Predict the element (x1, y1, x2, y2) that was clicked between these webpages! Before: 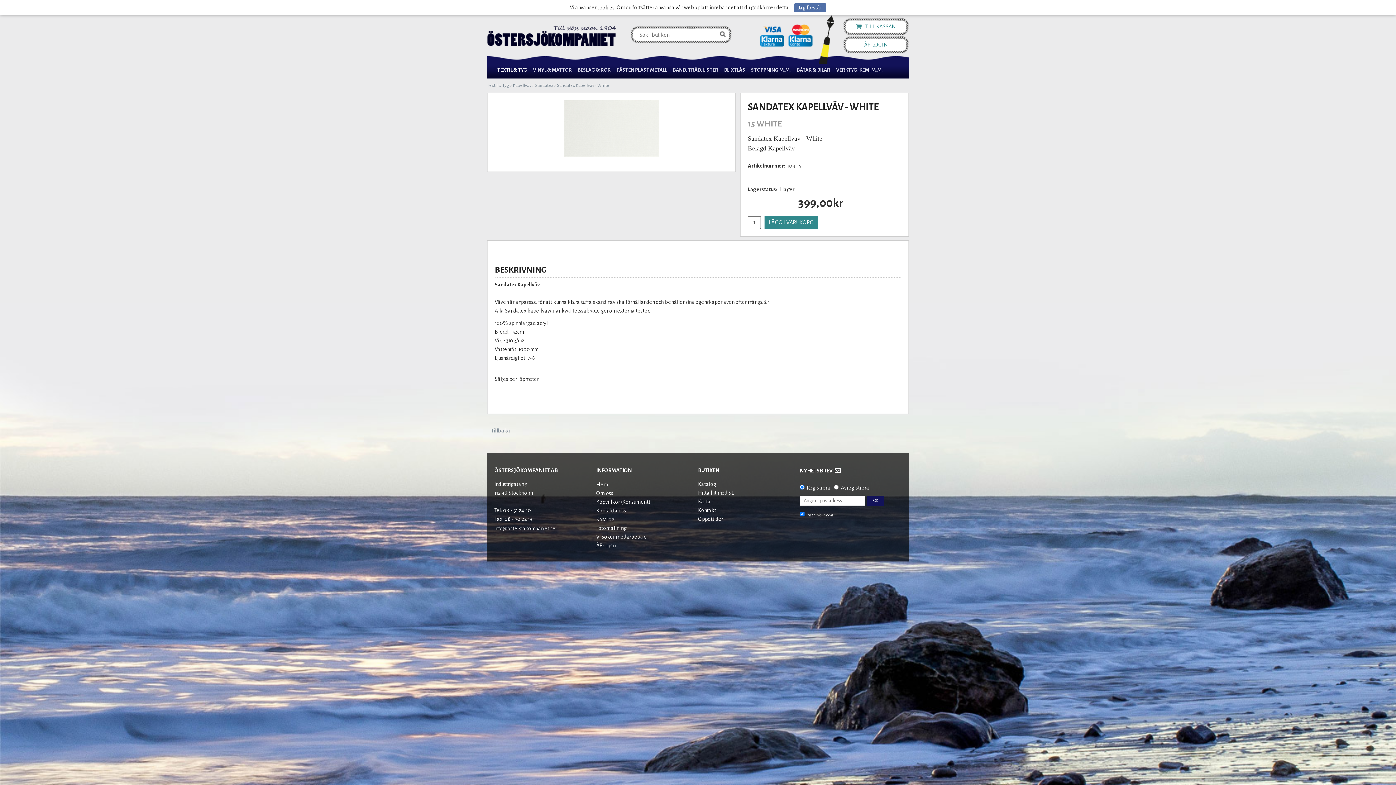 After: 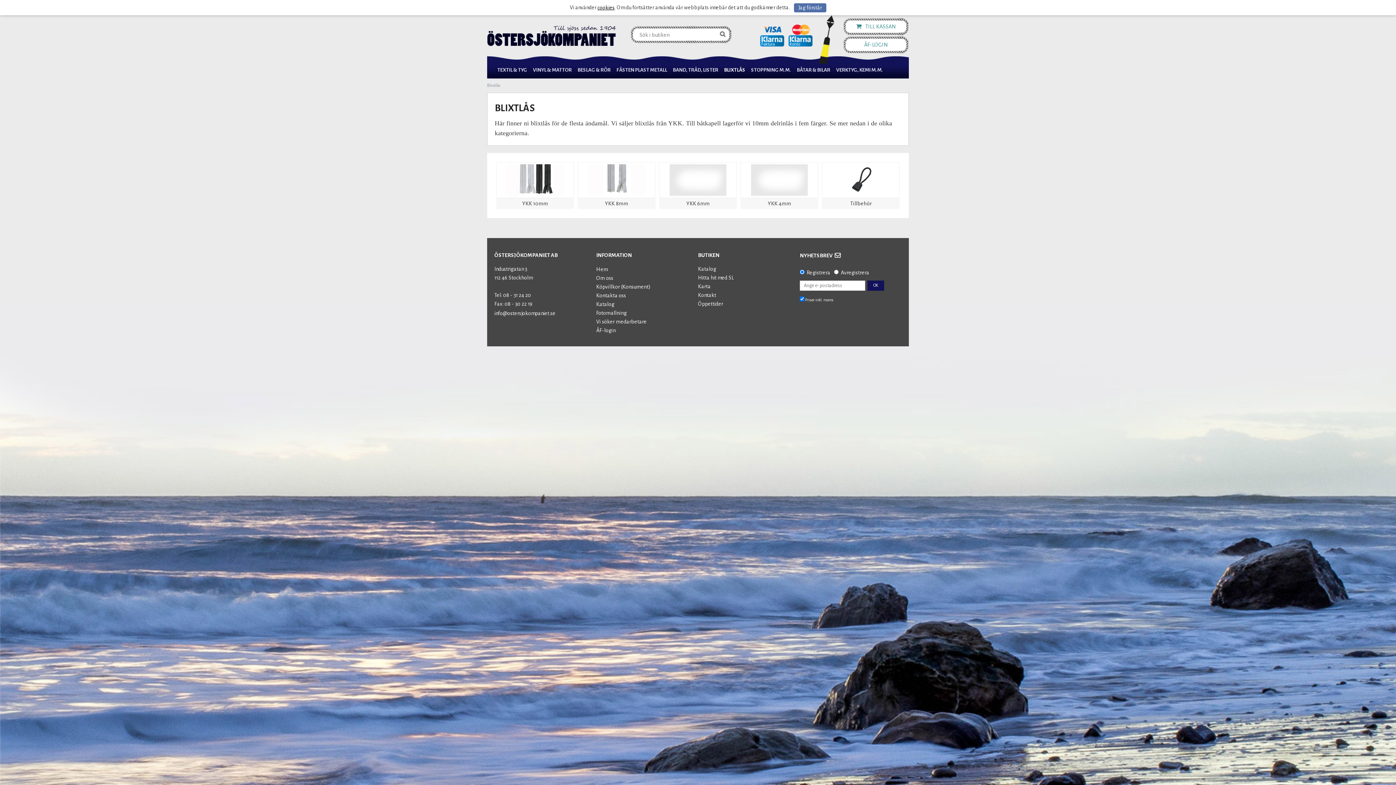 Action: label: BLIXTLÅS bbox: (721, 63, 748, 76)